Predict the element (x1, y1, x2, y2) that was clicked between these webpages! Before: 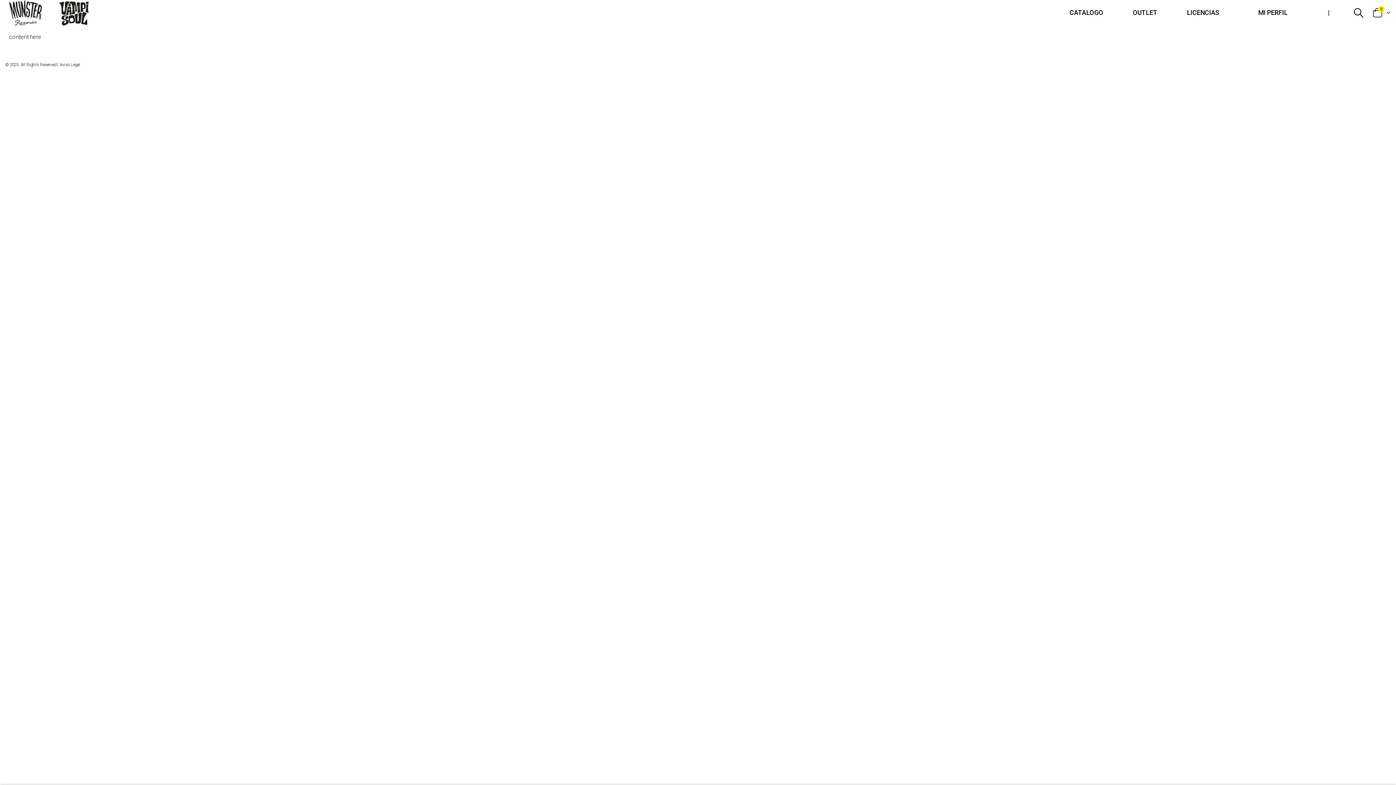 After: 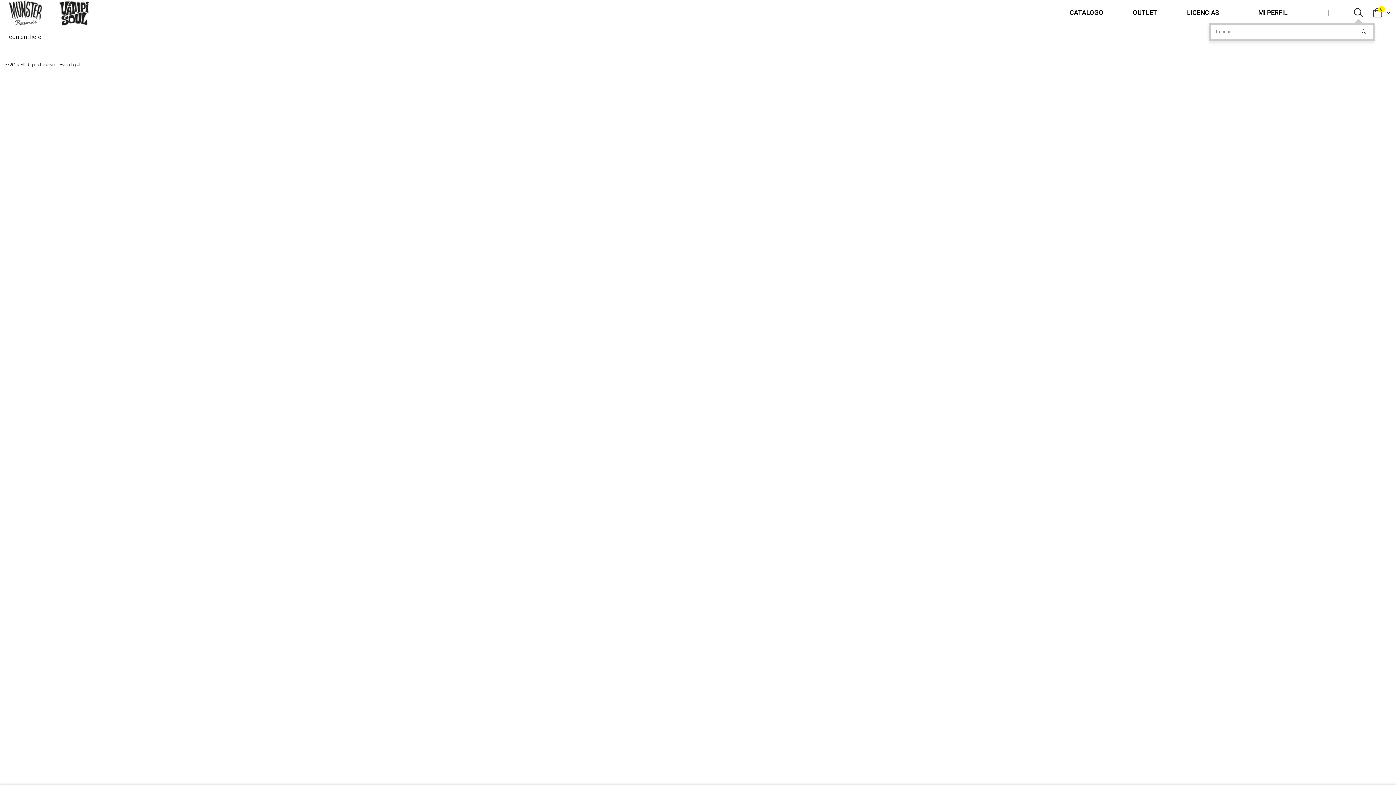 Action: label: Search Toggle bbox: (1353, 5, 1364, 19)